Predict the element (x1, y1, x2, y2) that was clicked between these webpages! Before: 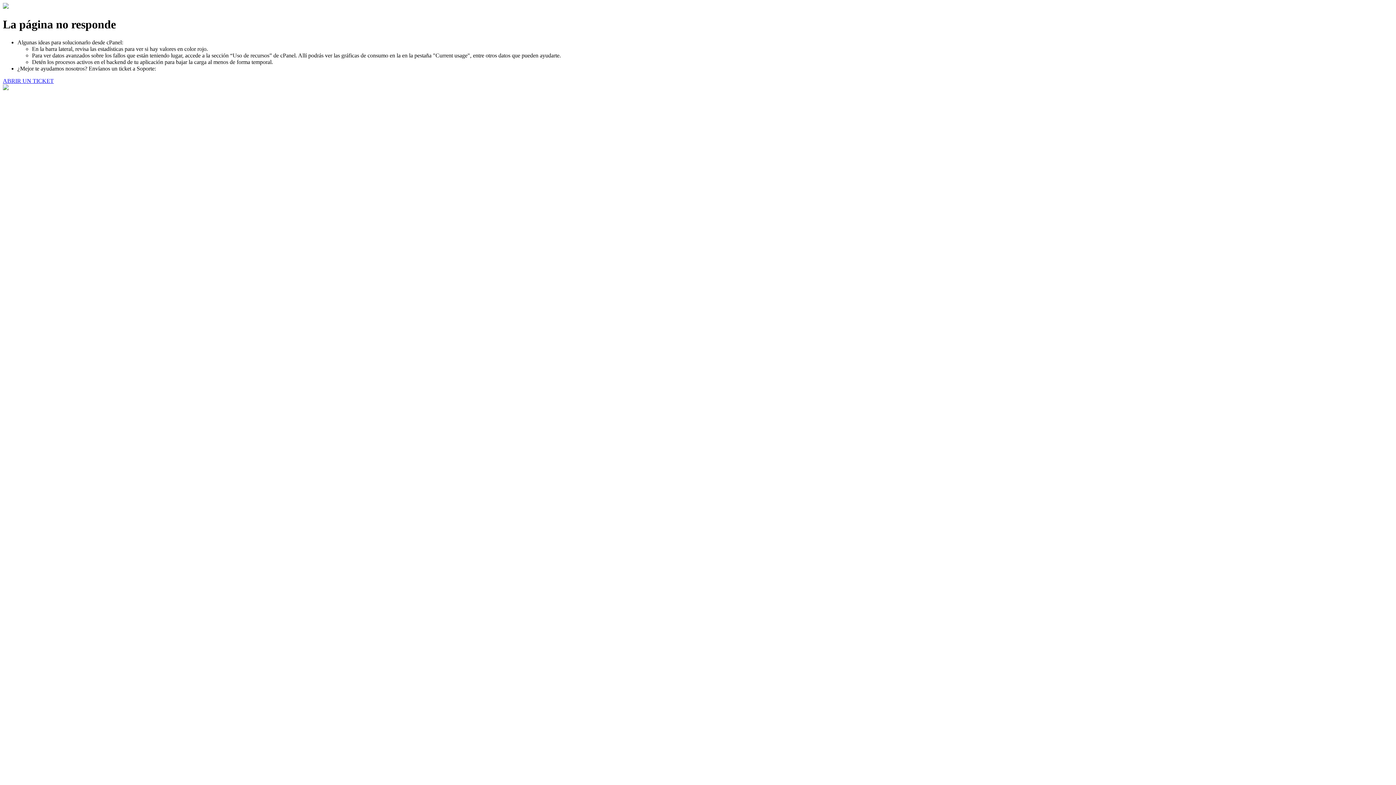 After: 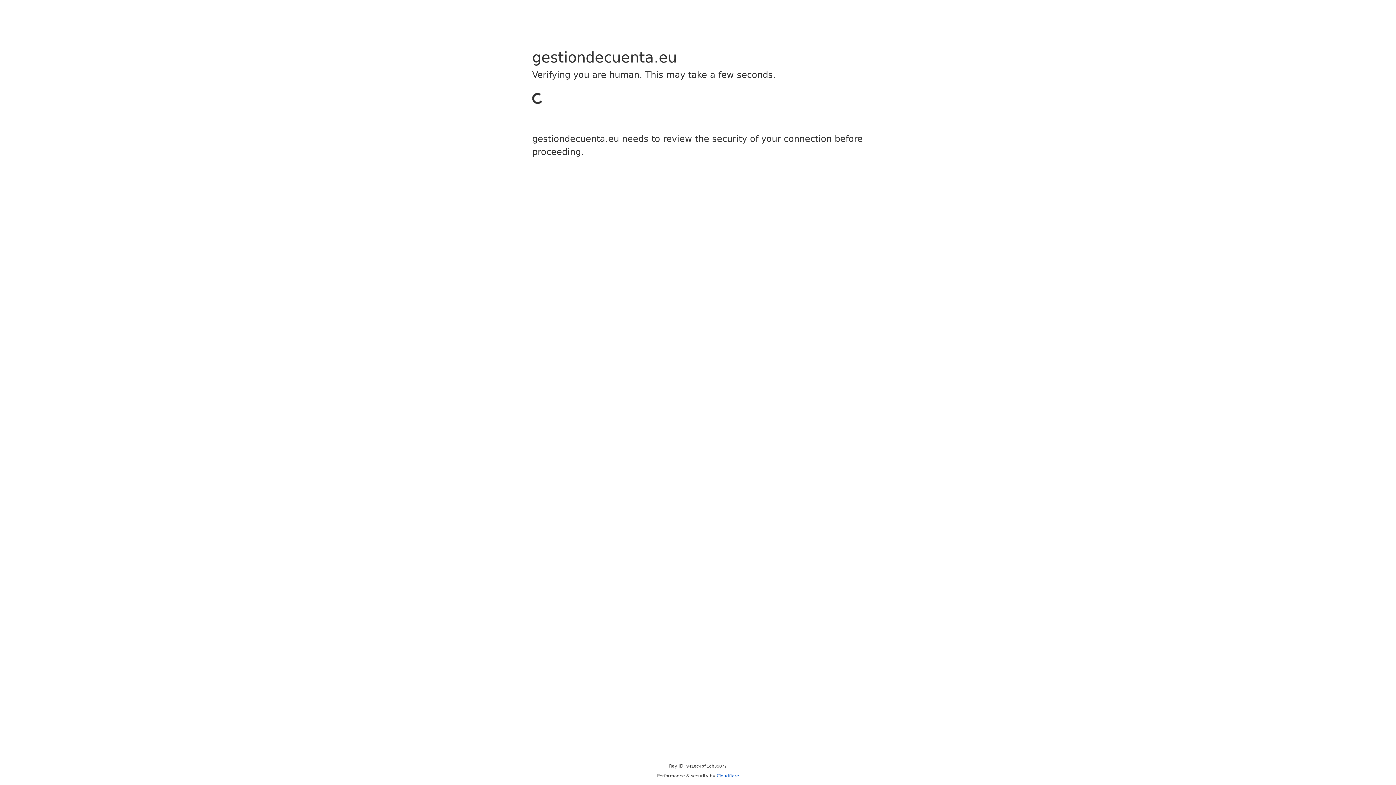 Action: label: ABRIR UN TICKET bbox: (2, 77, 53, 83)